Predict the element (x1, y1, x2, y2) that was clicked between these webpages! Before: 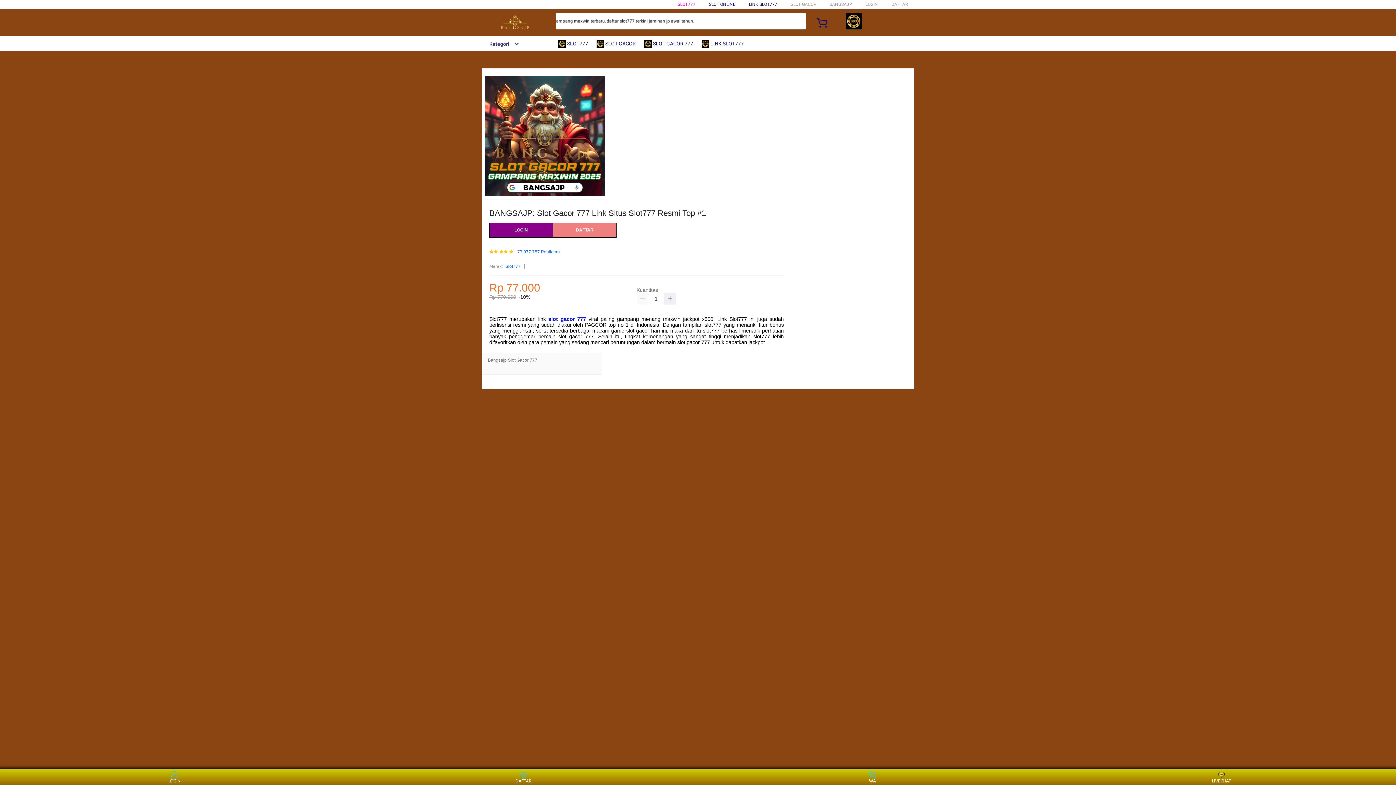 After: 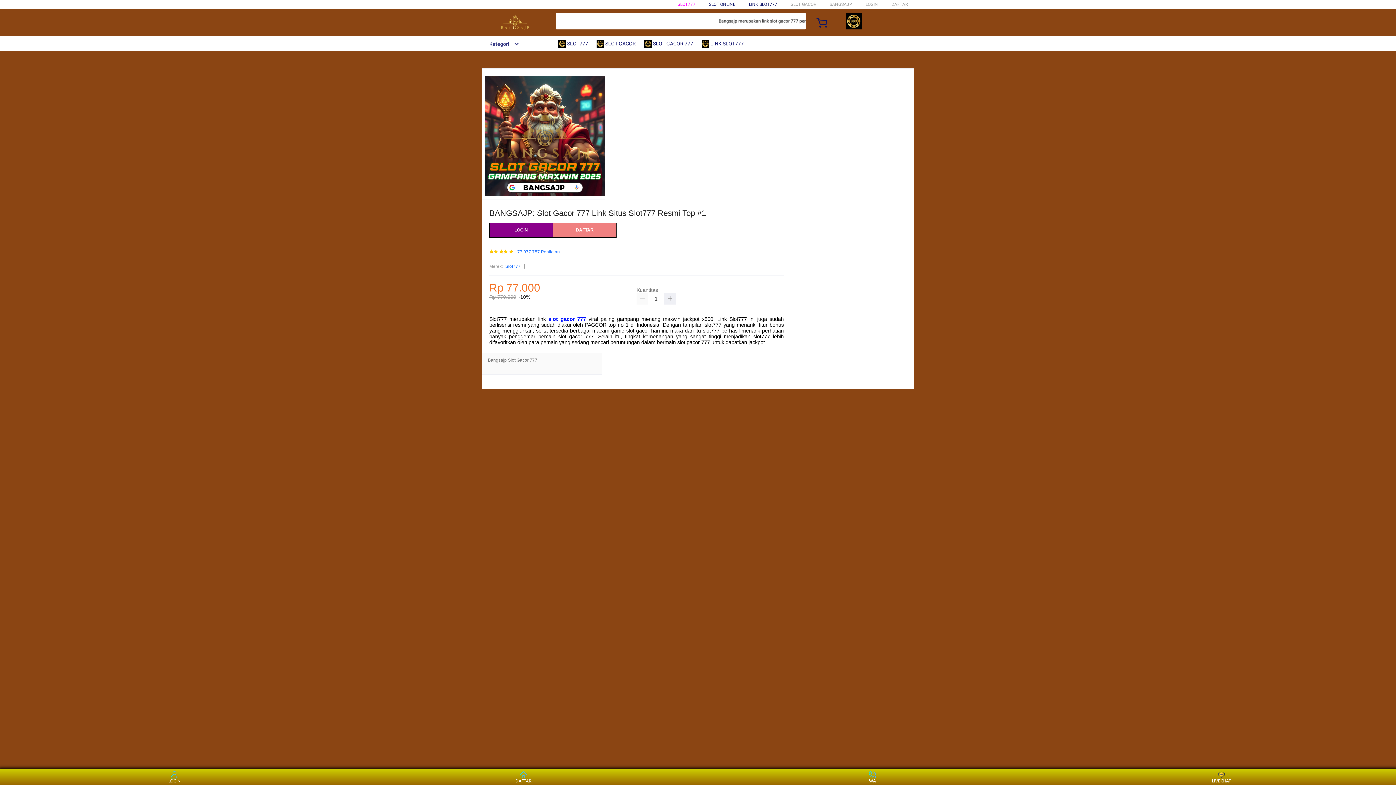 Action: bbox: (517, 249, 560, 254) label: 77.977.757 Penilaian